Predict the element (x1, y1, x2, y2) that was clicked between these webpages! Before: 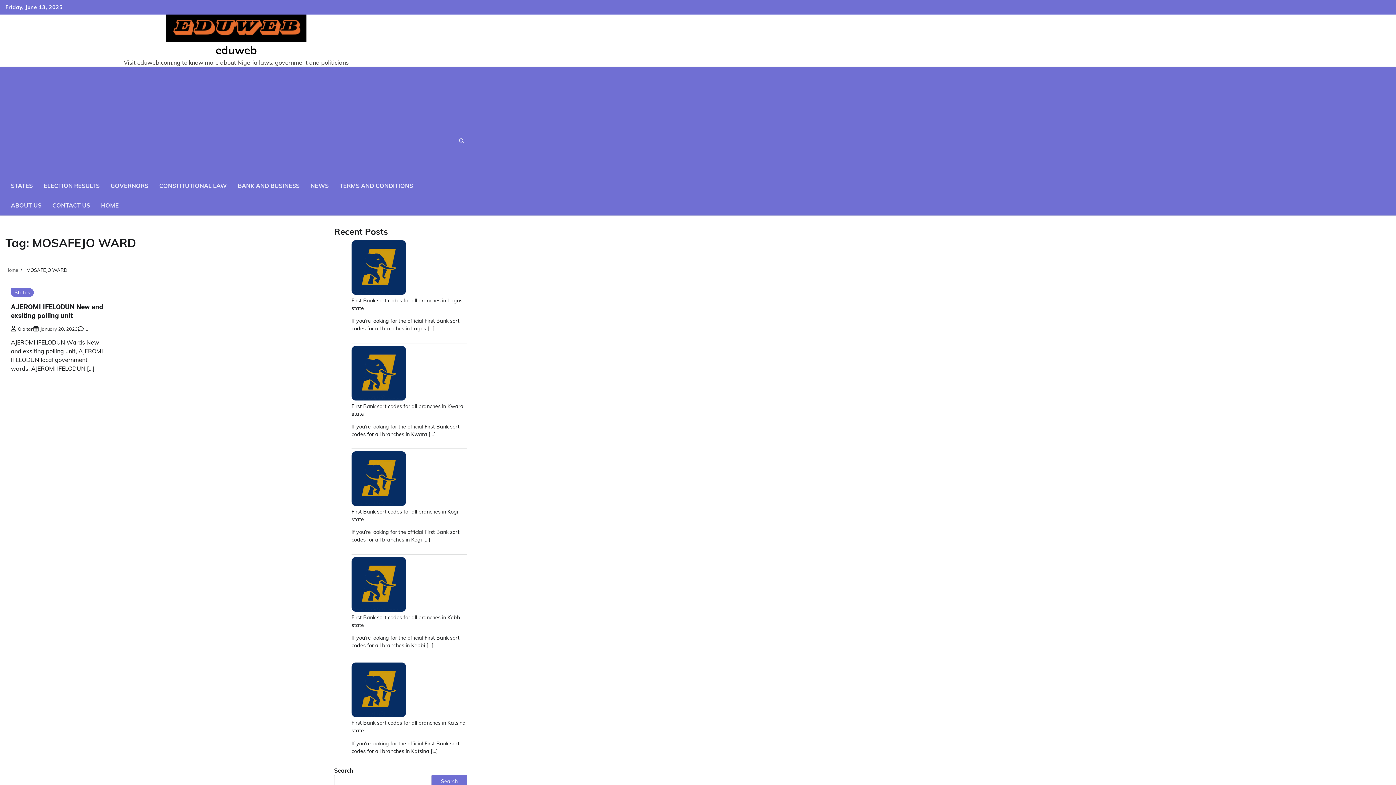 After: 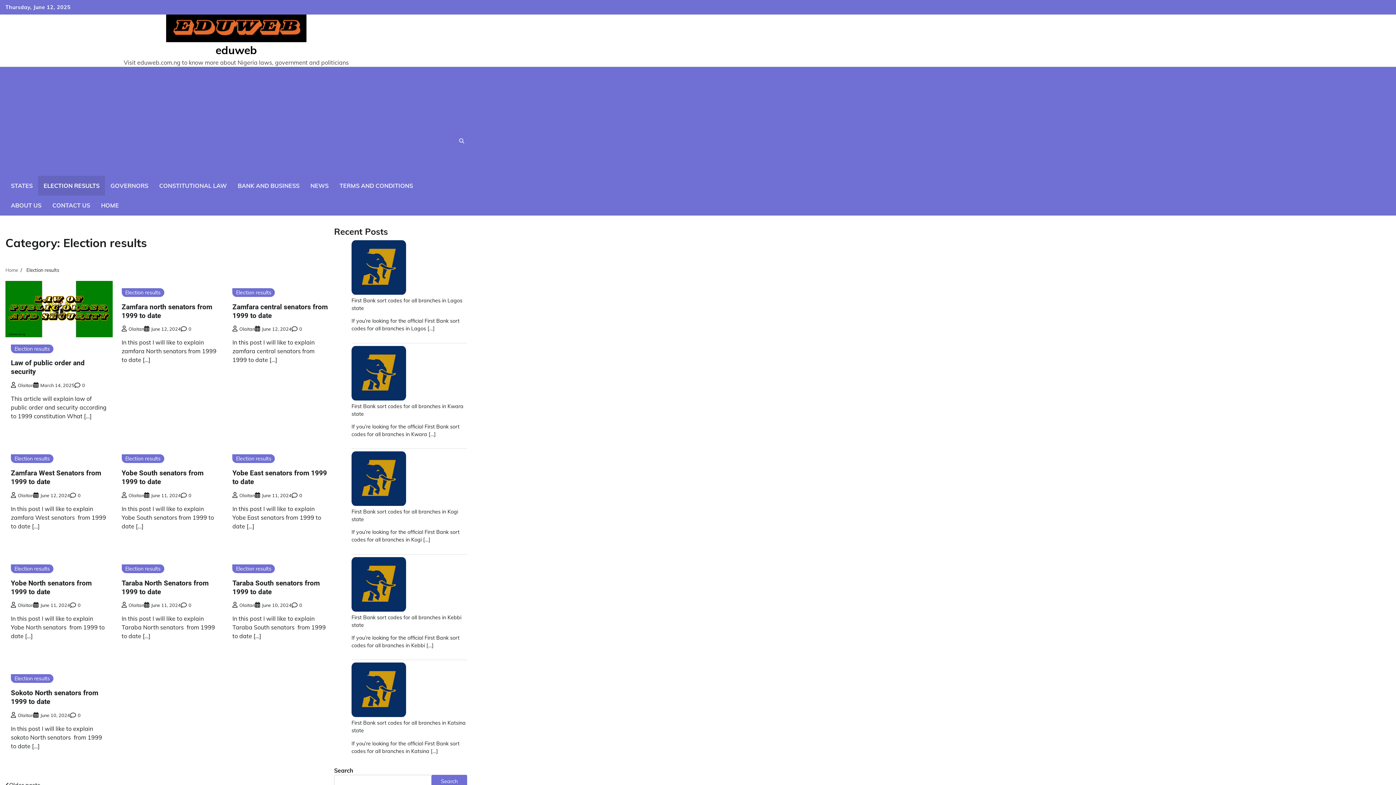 Action: bbox: (336, 0, 350, 14) label: Election results